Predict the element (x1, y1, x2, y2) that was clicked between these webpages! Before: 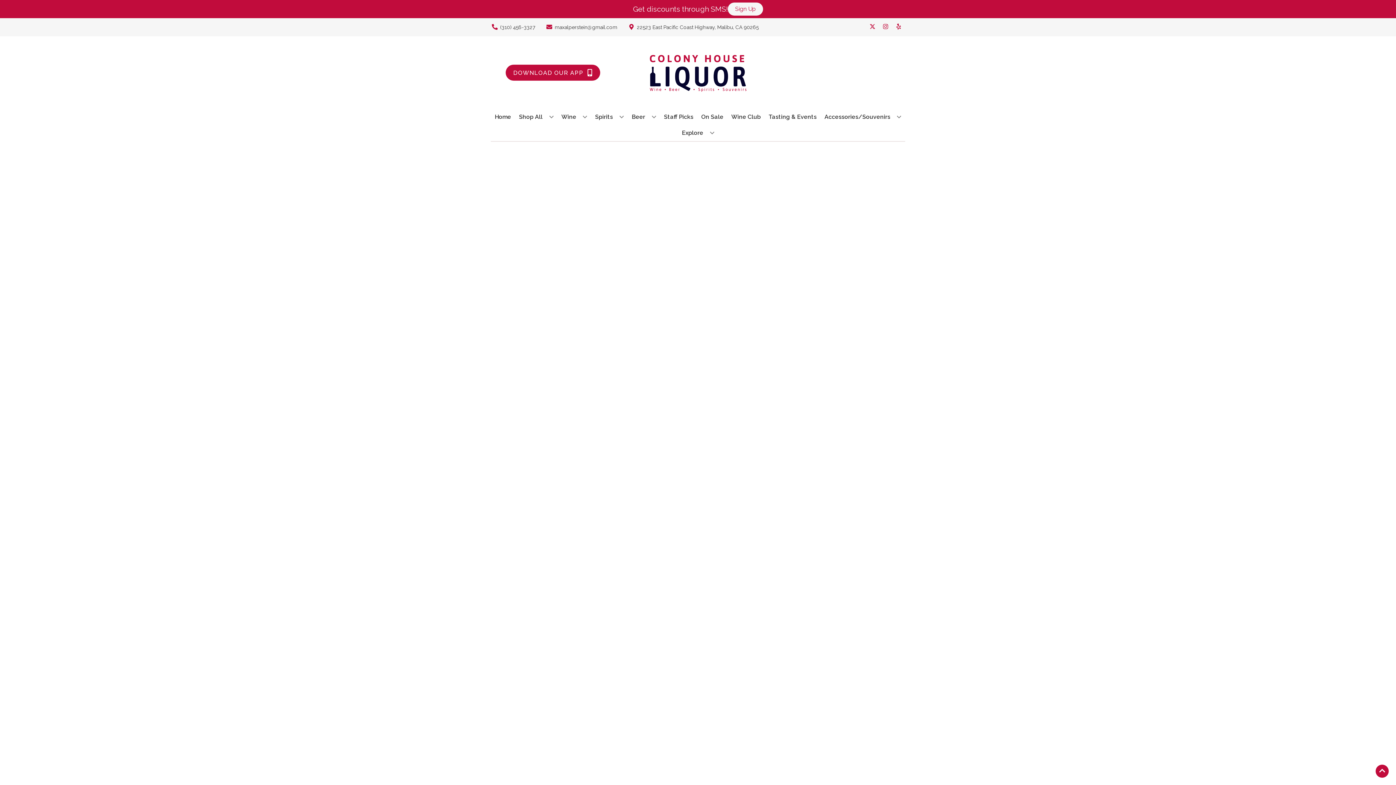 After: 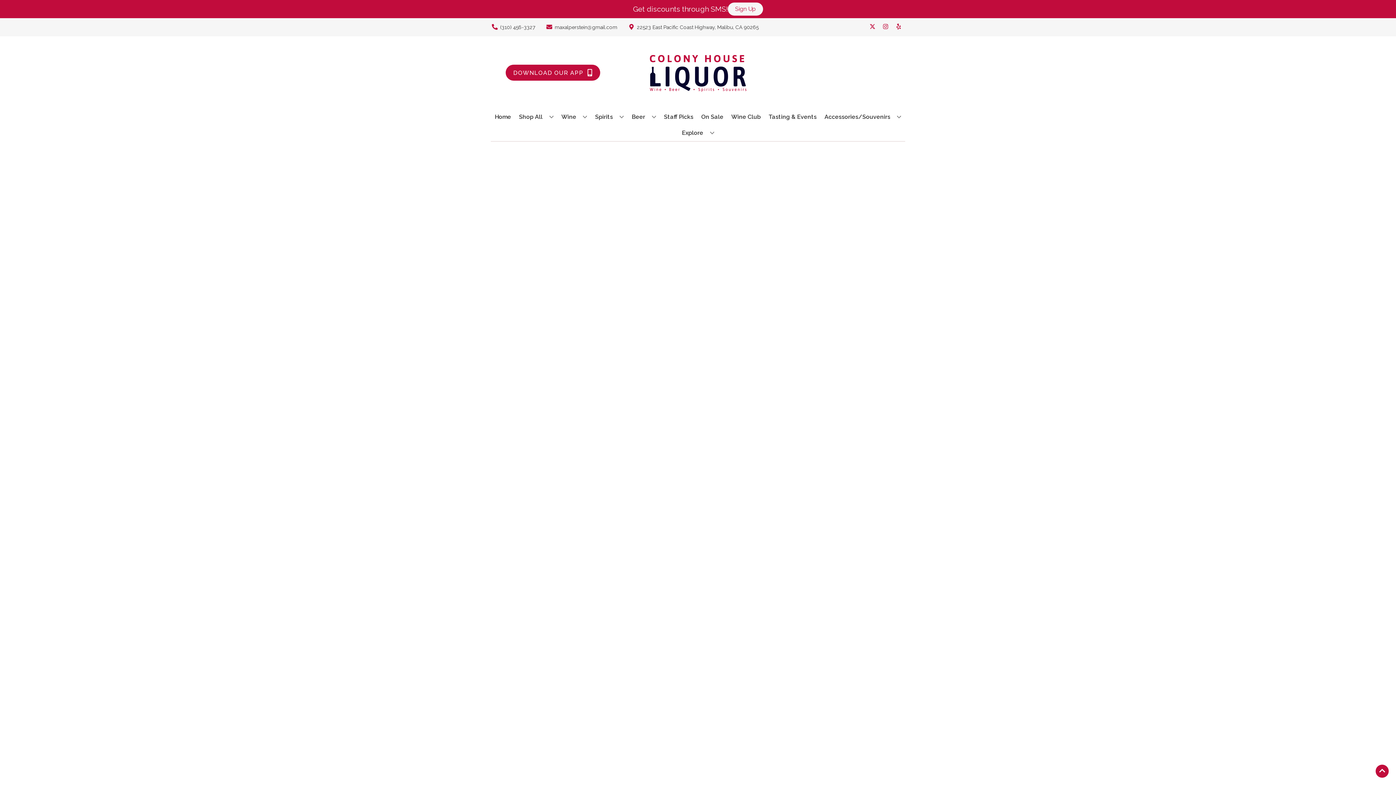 Action: bbox: (661, 109, 696, 125) label: Staff Picks